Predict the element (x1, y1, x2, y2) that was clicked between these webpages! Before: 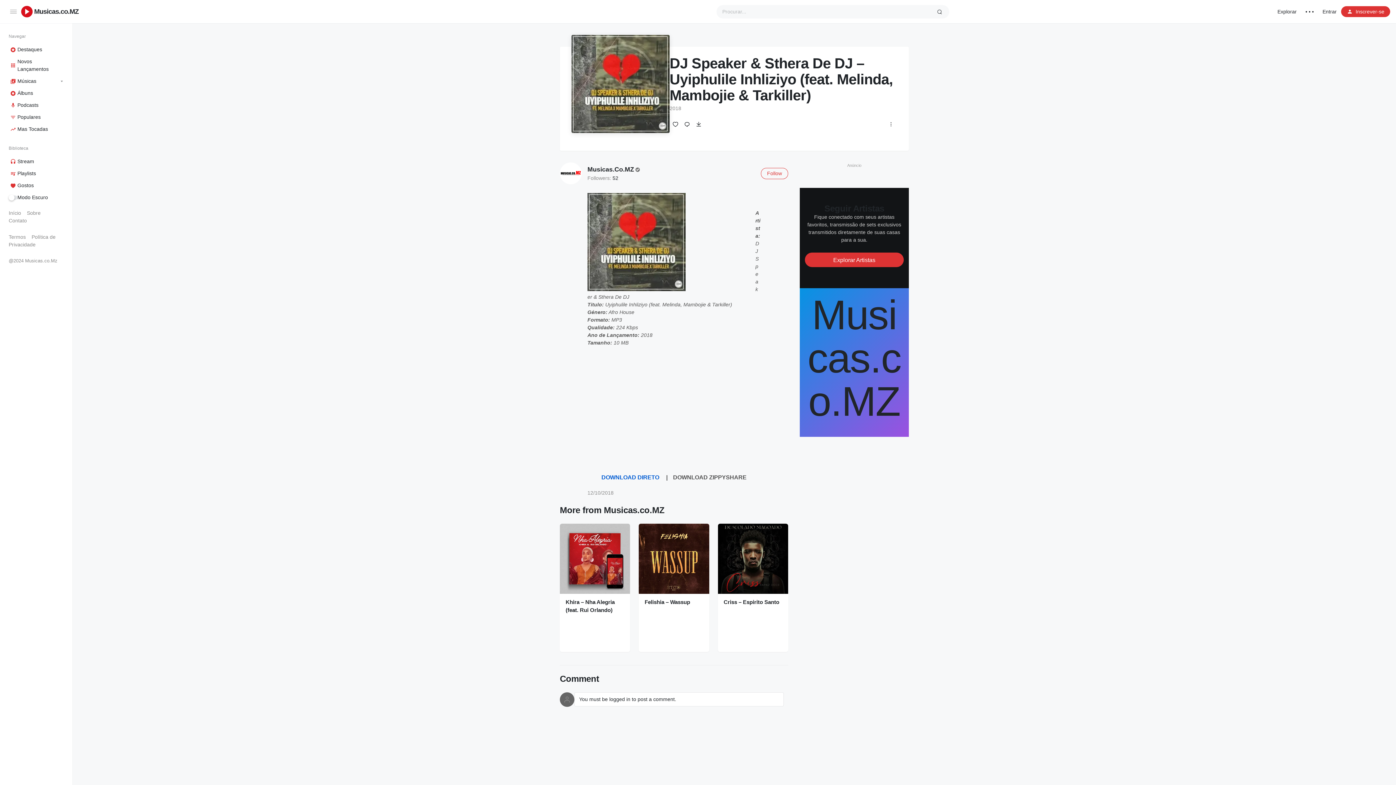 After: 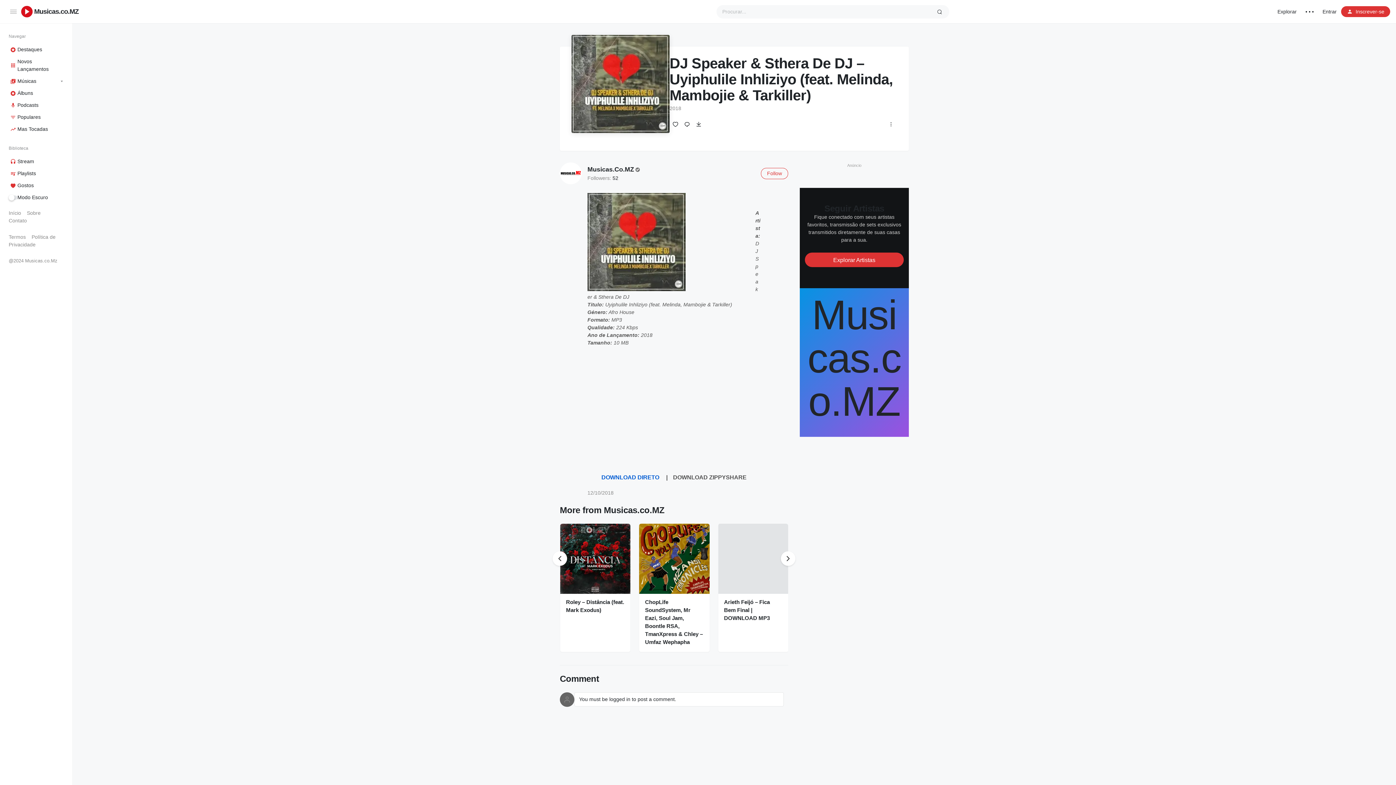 Action: bbox: (781, 551, 795, 566)